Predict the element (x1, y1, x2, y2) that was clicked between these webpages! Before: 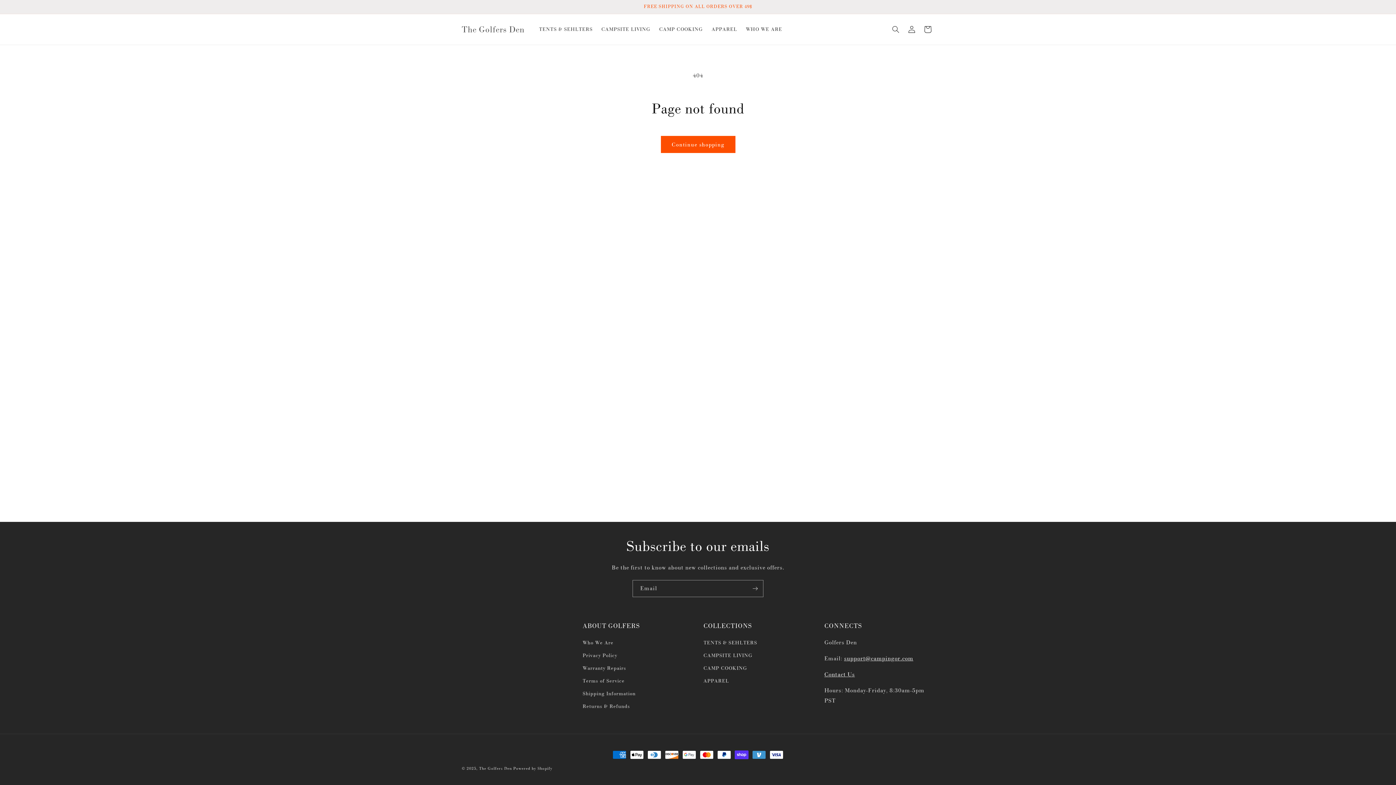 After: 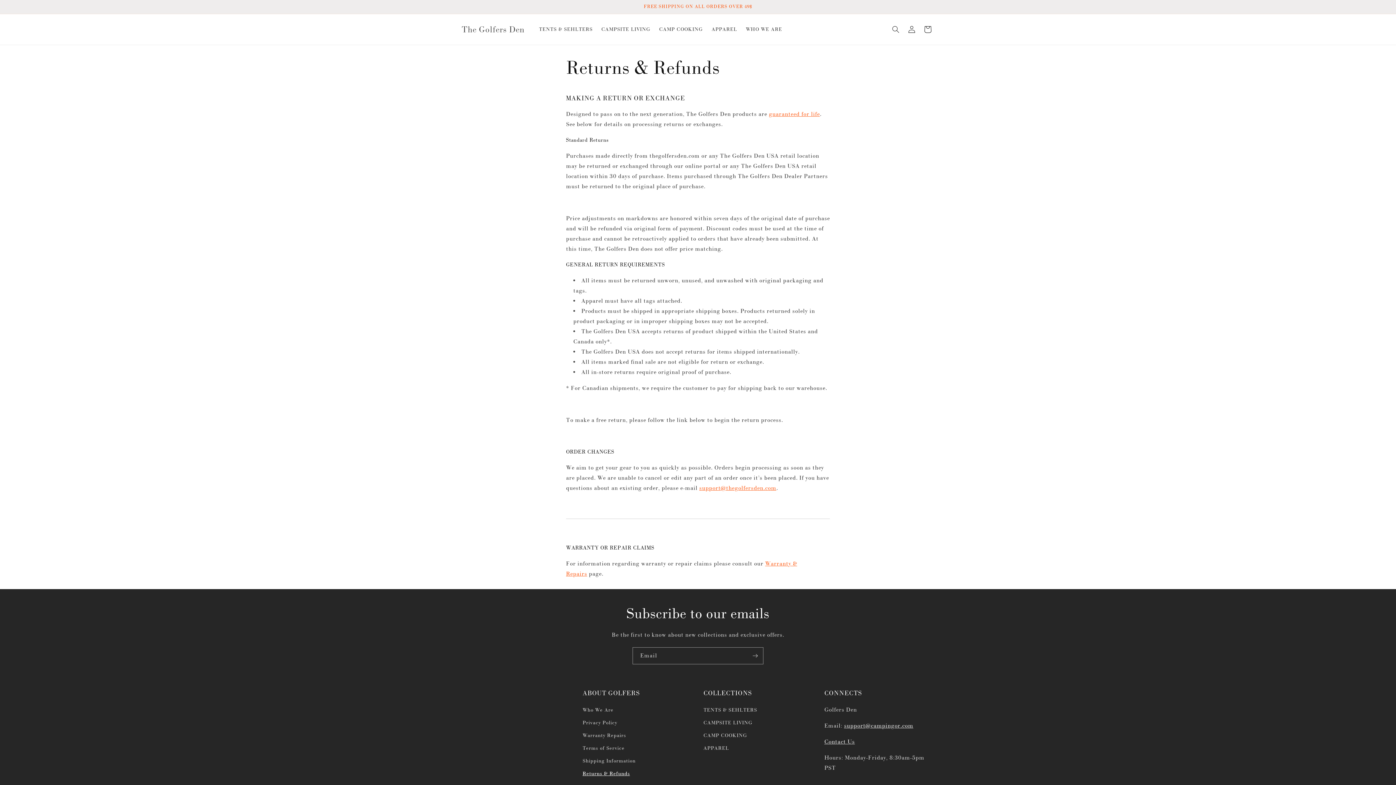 Action: bbox: (582, 700, 630, 713) label: Returns & Refunds